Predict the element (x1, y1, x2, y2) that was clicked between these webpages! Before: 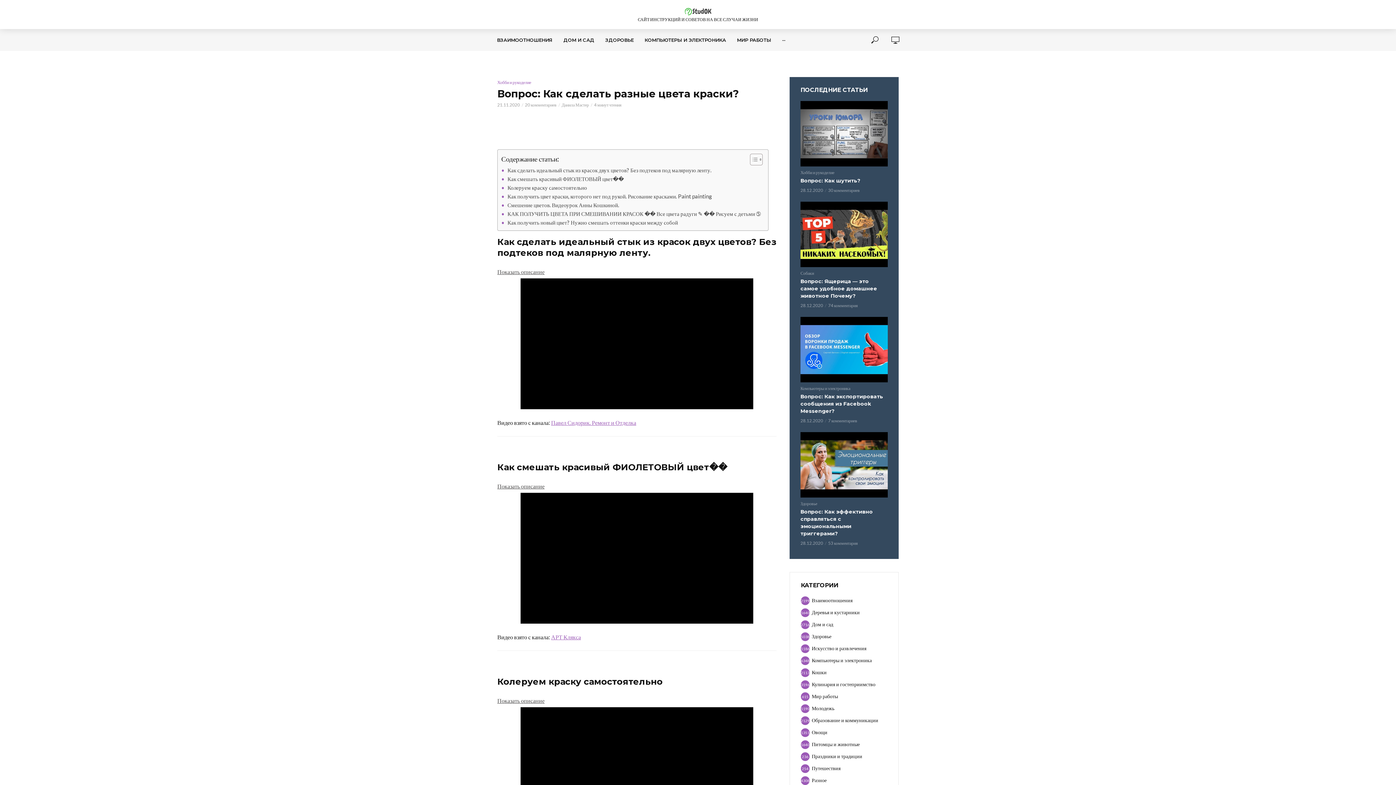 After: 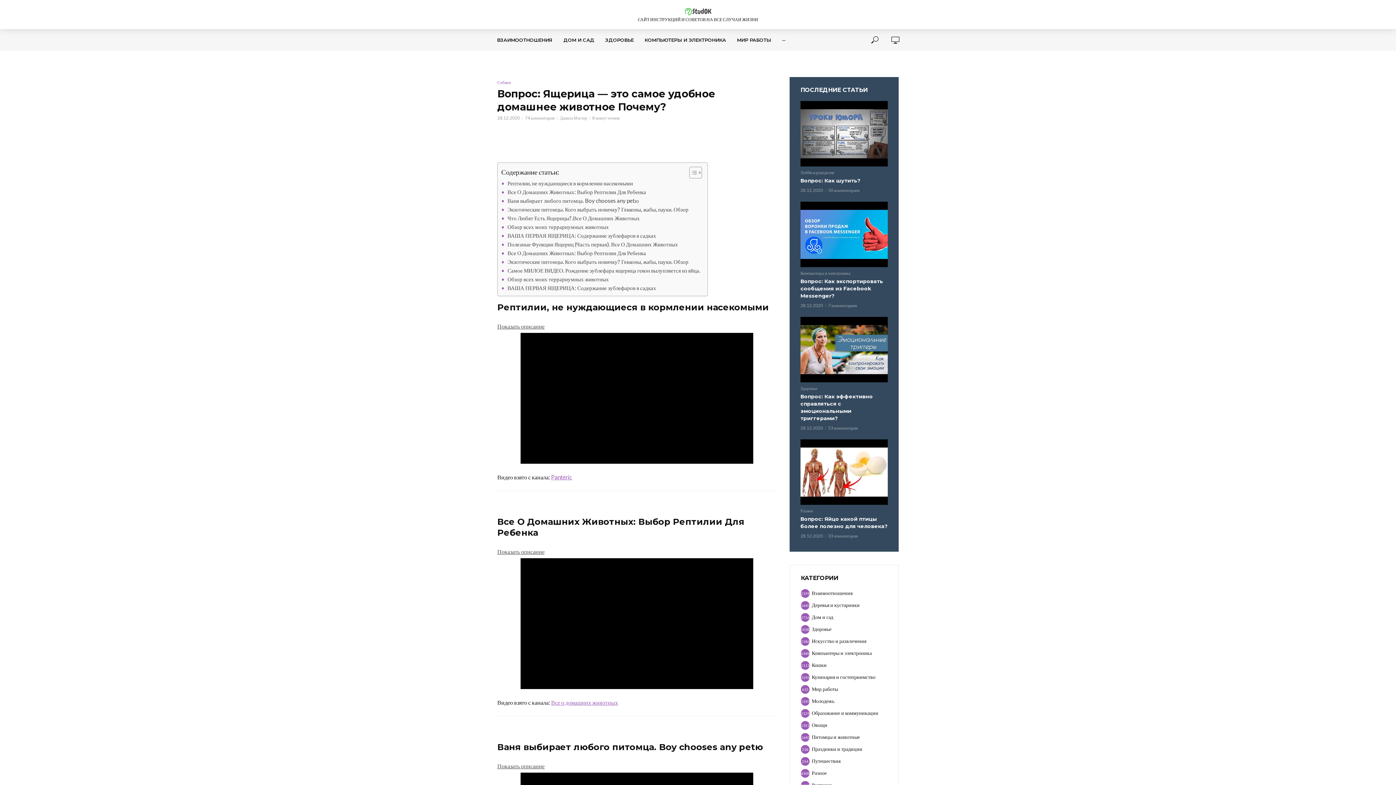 Action: bbox: (800, 201, 888, 267)